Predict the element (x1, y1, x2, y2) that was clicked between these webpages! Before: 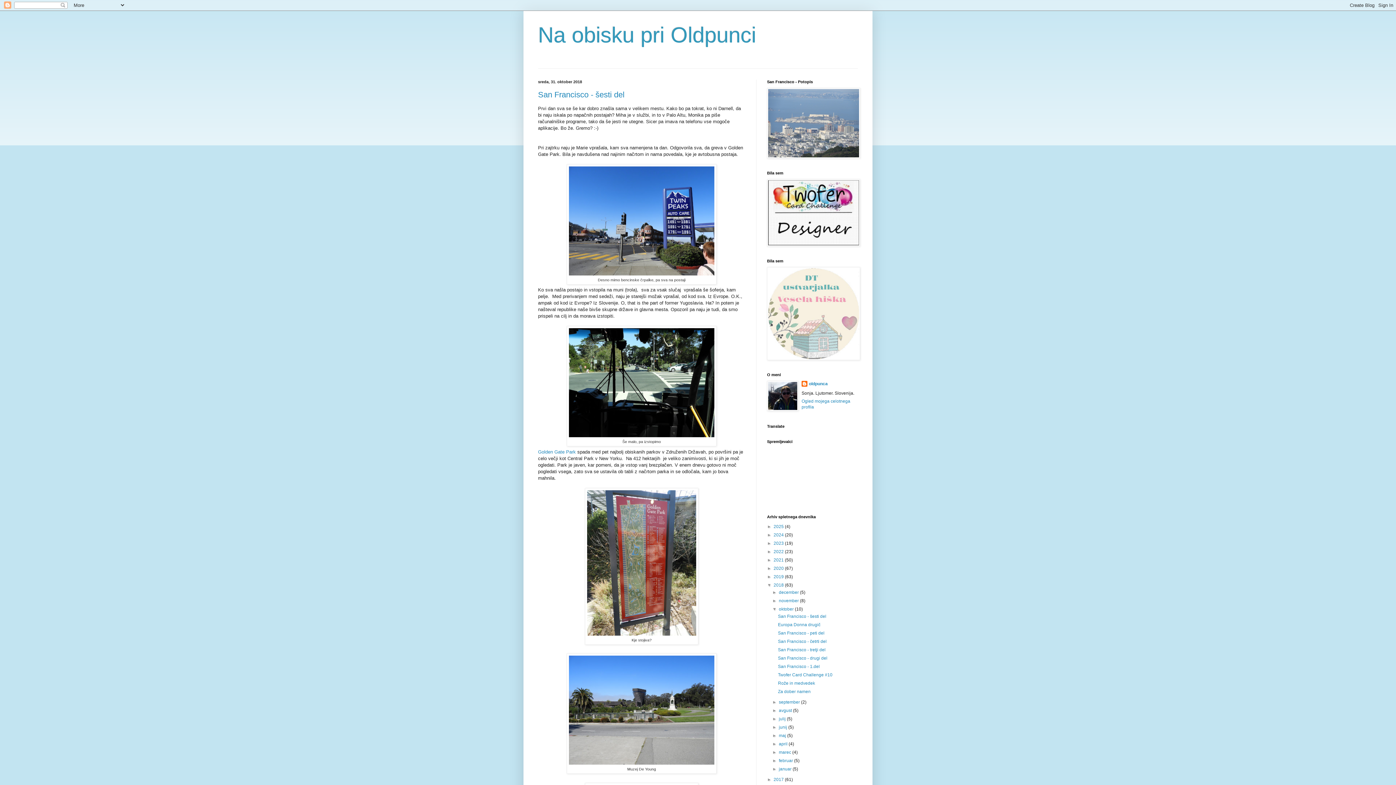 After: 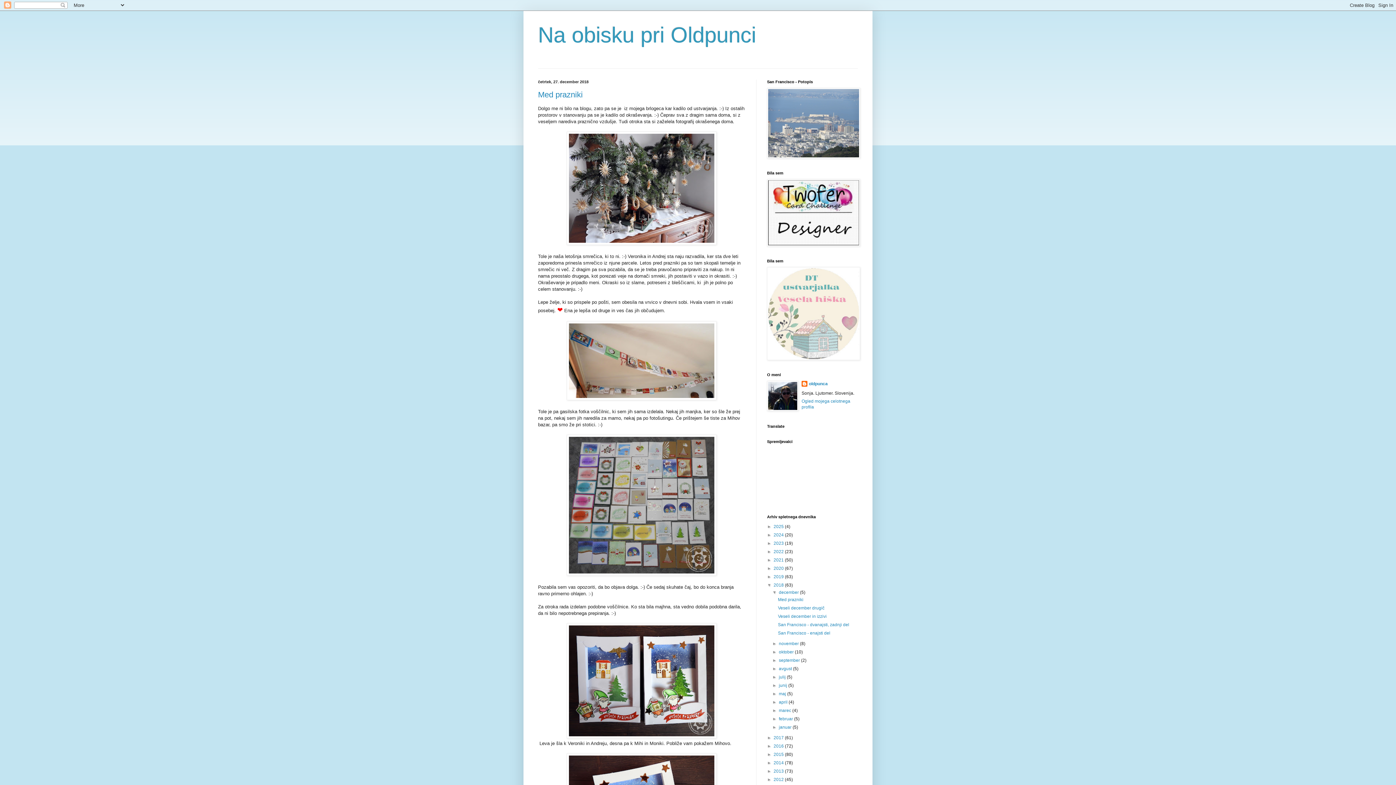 Action: label: 2018  bbox: (773, 582, 785, 588)